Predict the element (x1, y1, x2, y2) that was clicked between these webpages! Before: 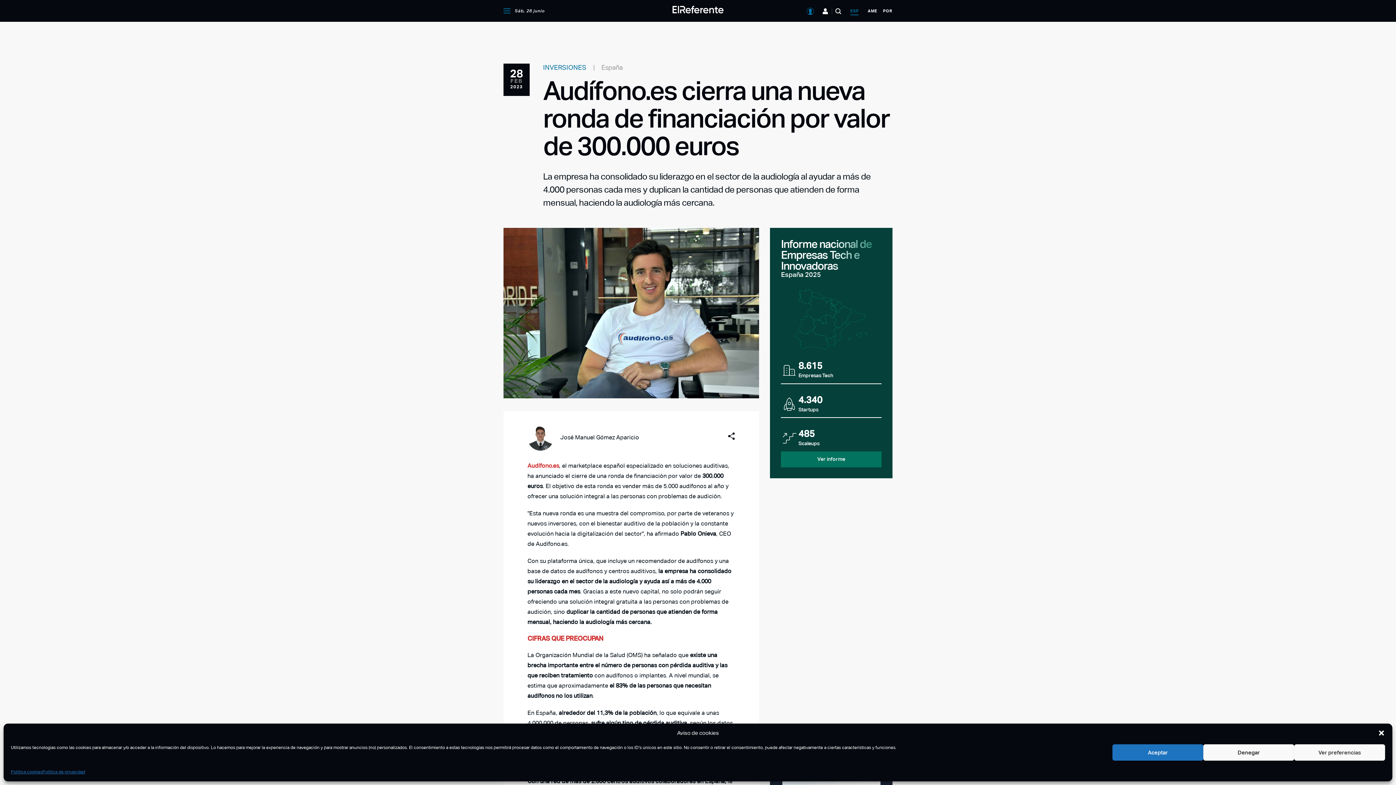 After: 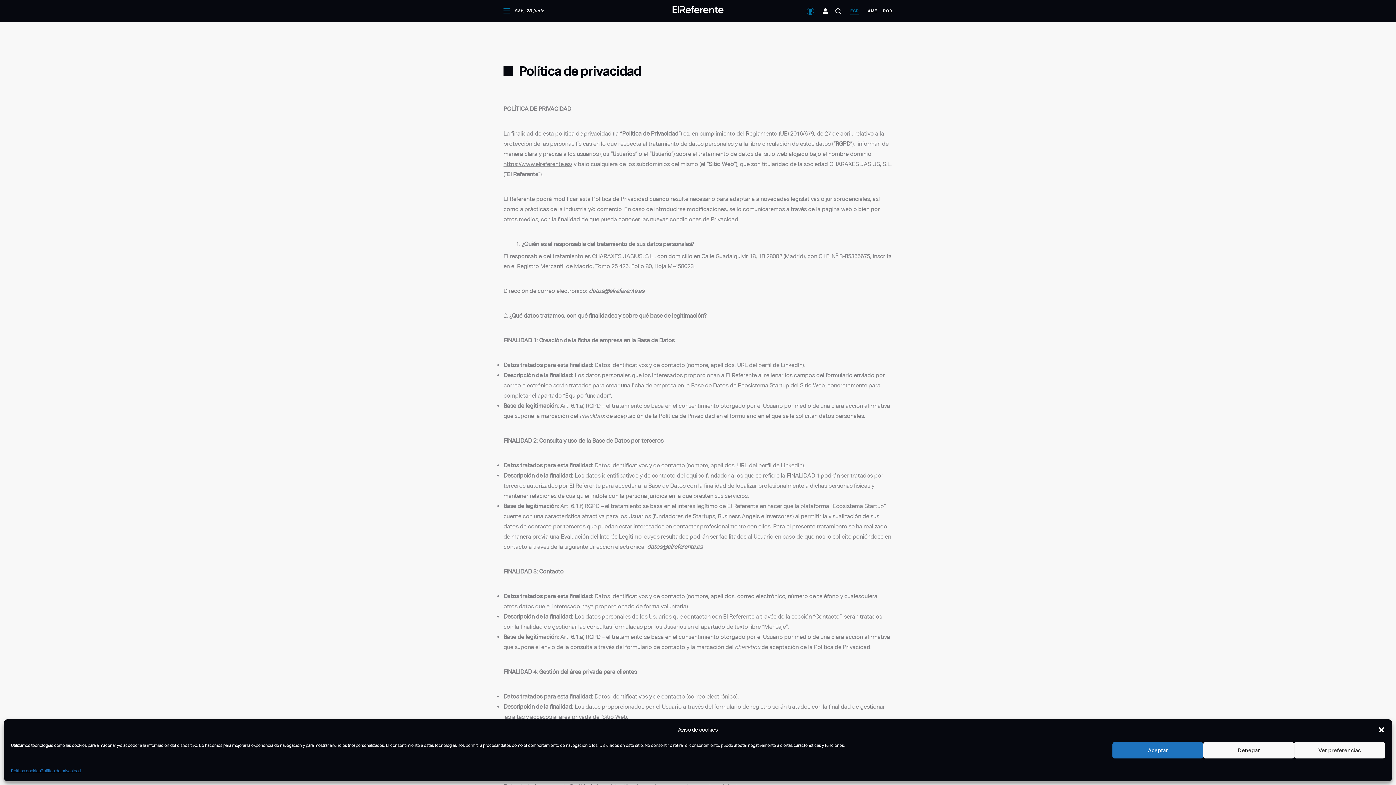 Action: label: Política de privacidad bbox: (42, 768, 85, 776)